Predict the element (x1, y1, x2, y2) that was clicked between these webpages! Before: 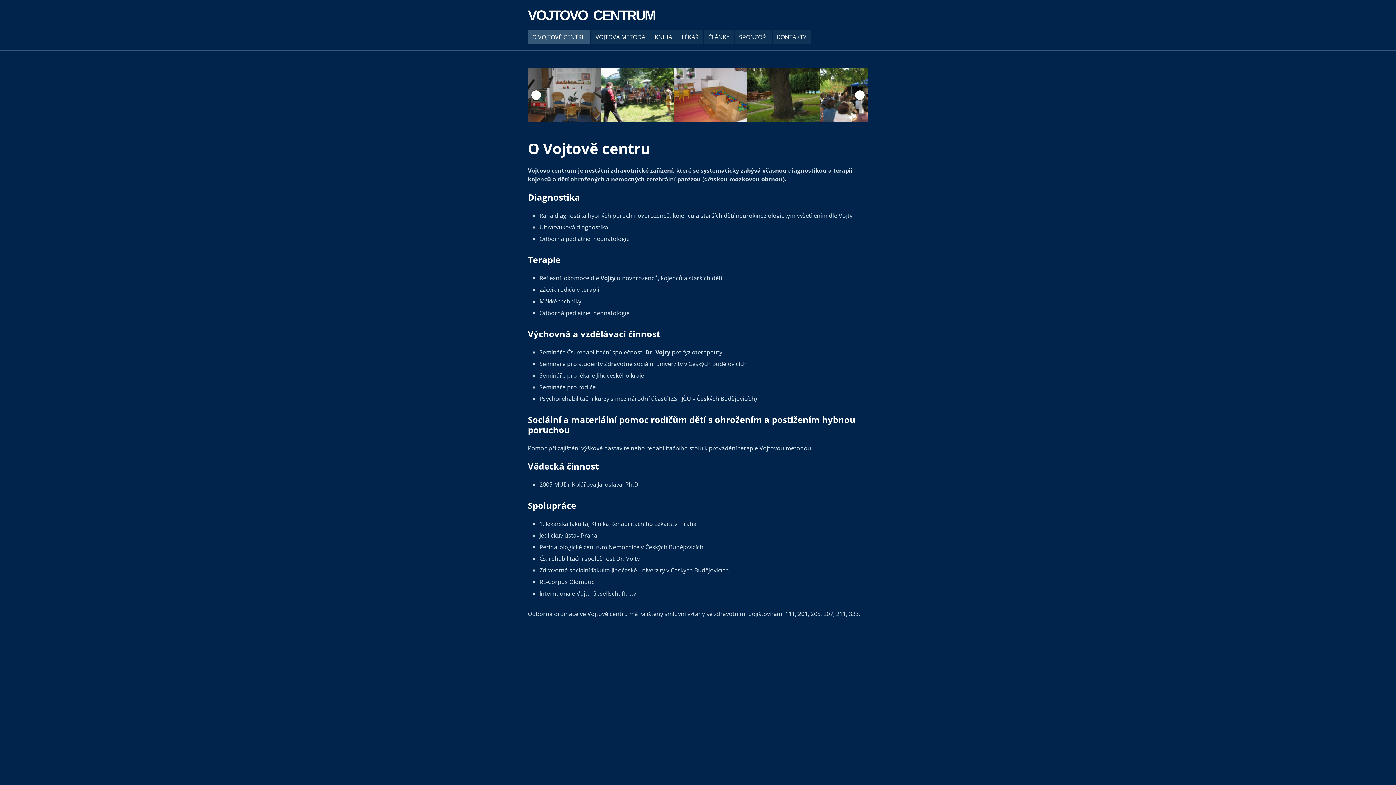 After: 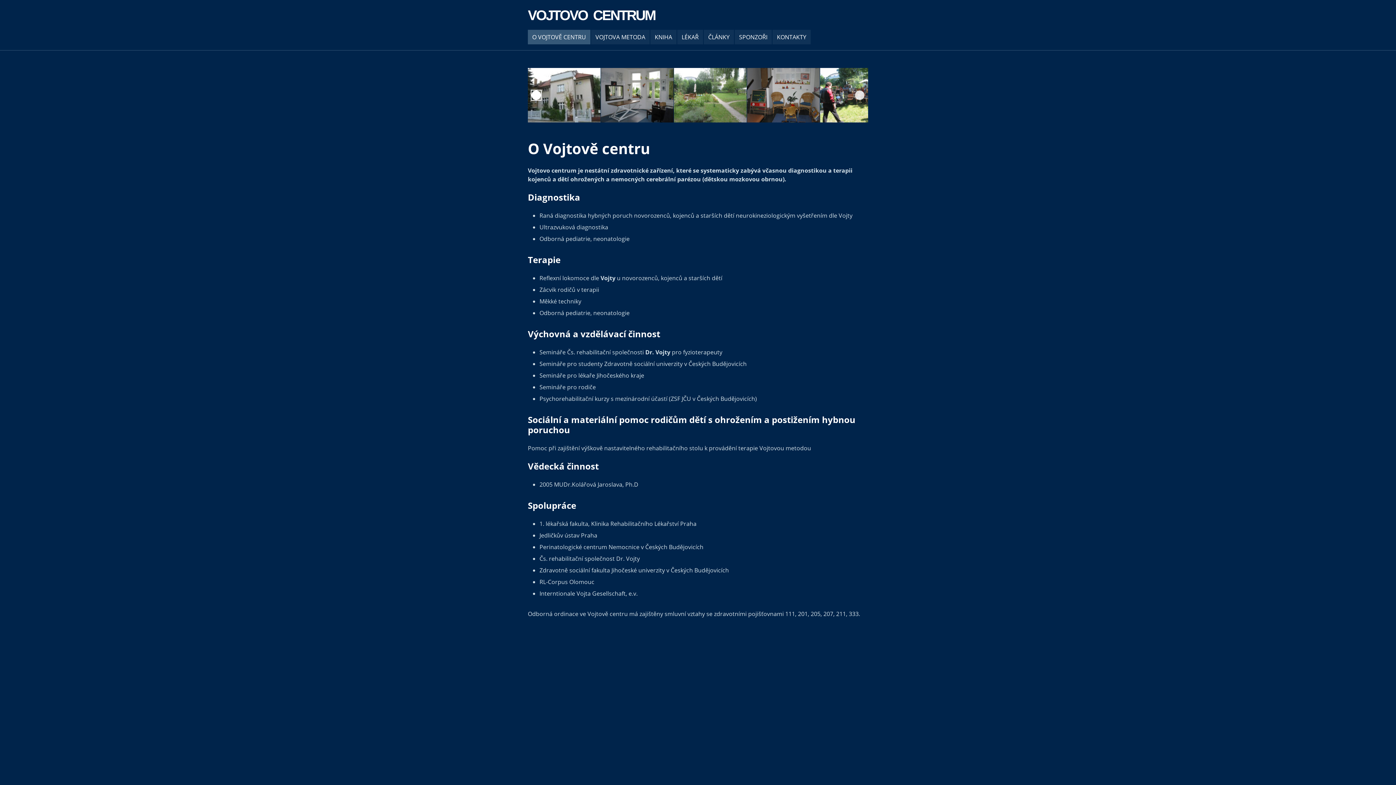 Action: bbox: (531, 90, 541, 100) label: Previous